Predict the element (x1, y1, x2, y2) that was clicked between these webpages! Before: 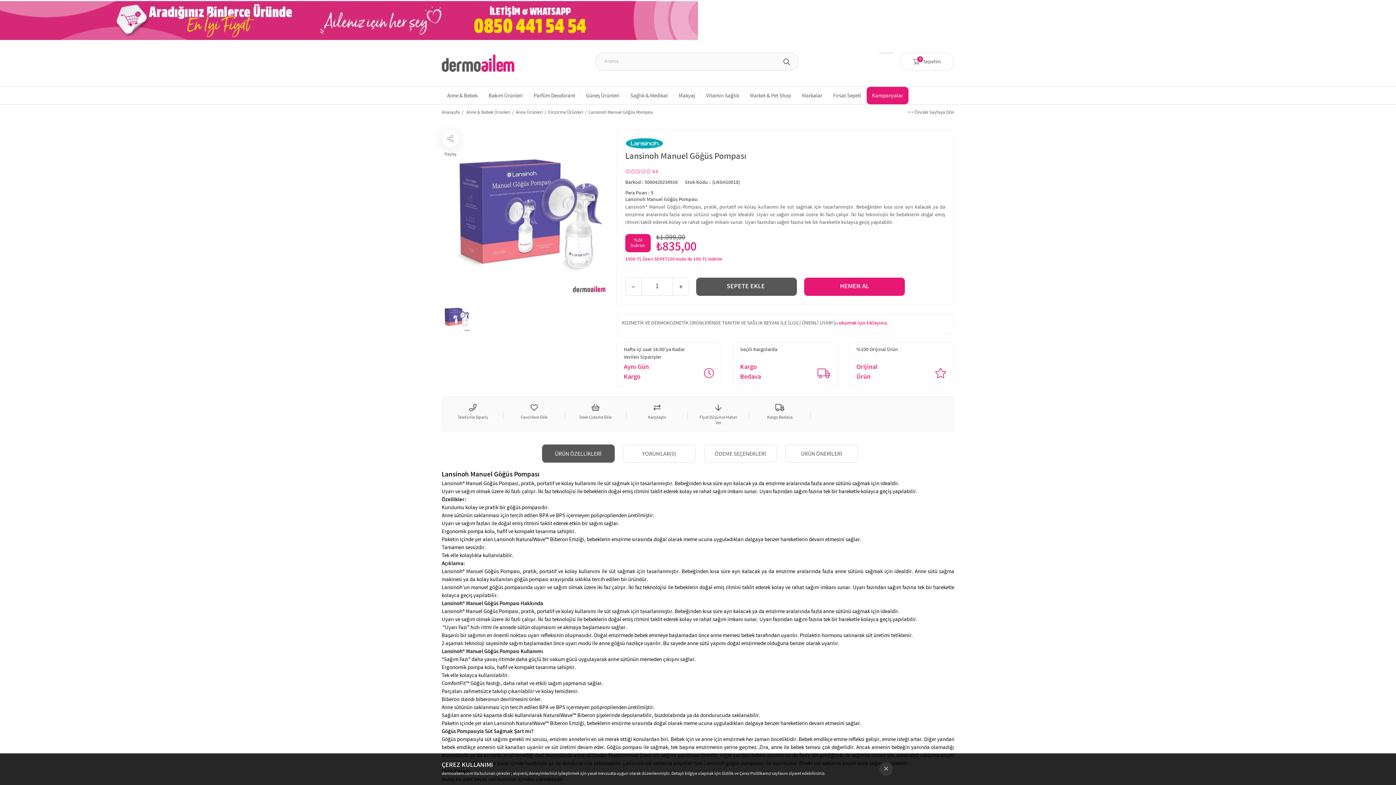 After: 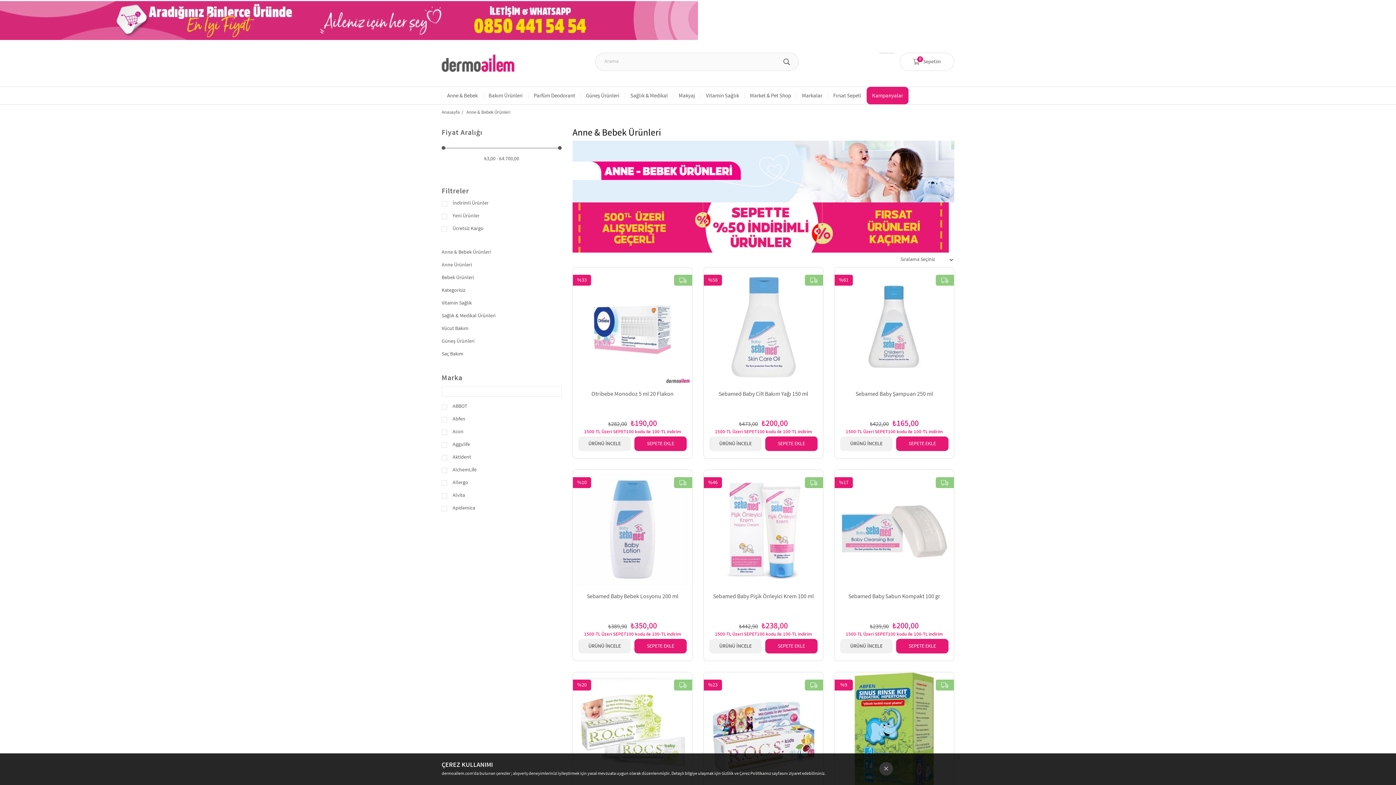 Action: label: Anne & Bebek bbox: (441, 86, 483, 104)